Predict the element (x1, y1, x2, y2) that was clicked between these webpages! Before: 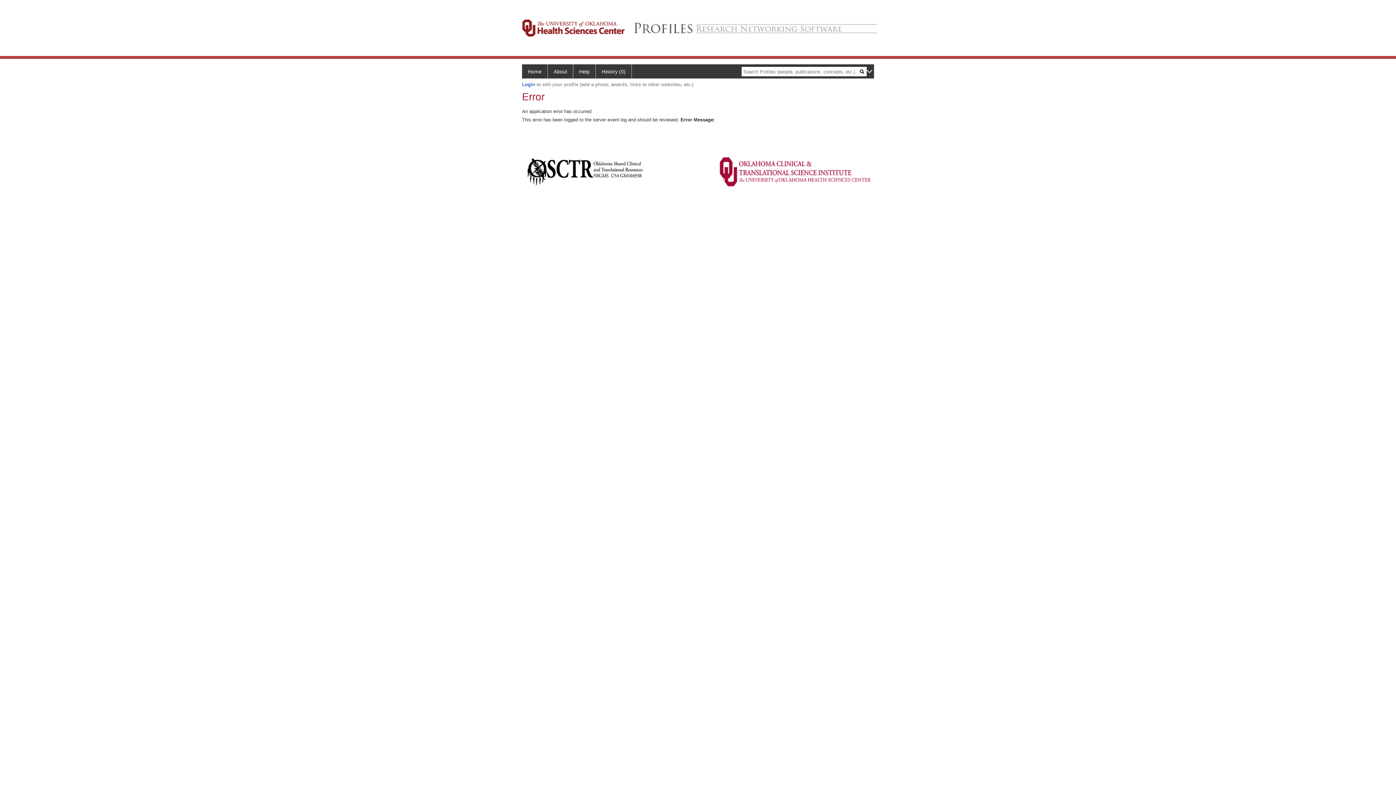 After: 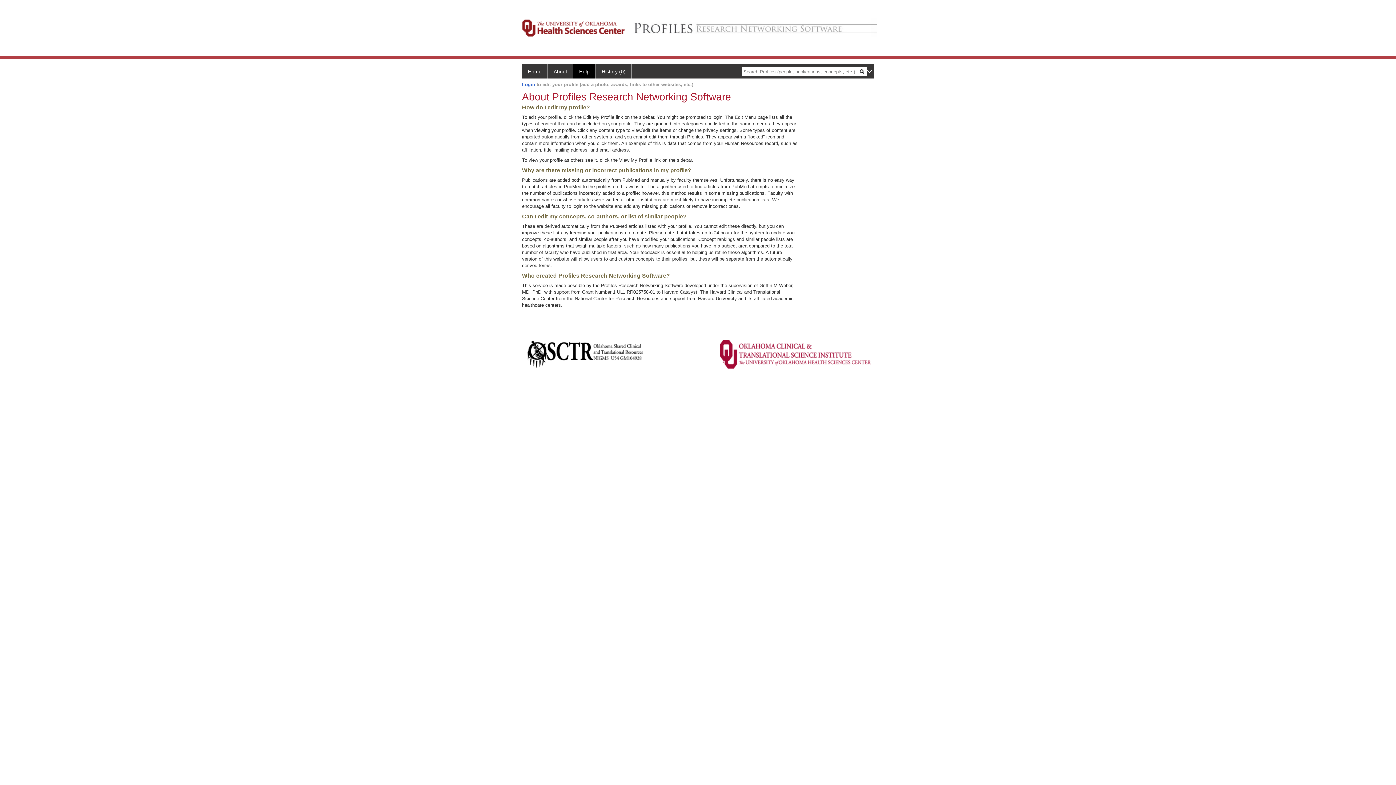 Action: bbox: (573, 64, 596, 78) label: Help